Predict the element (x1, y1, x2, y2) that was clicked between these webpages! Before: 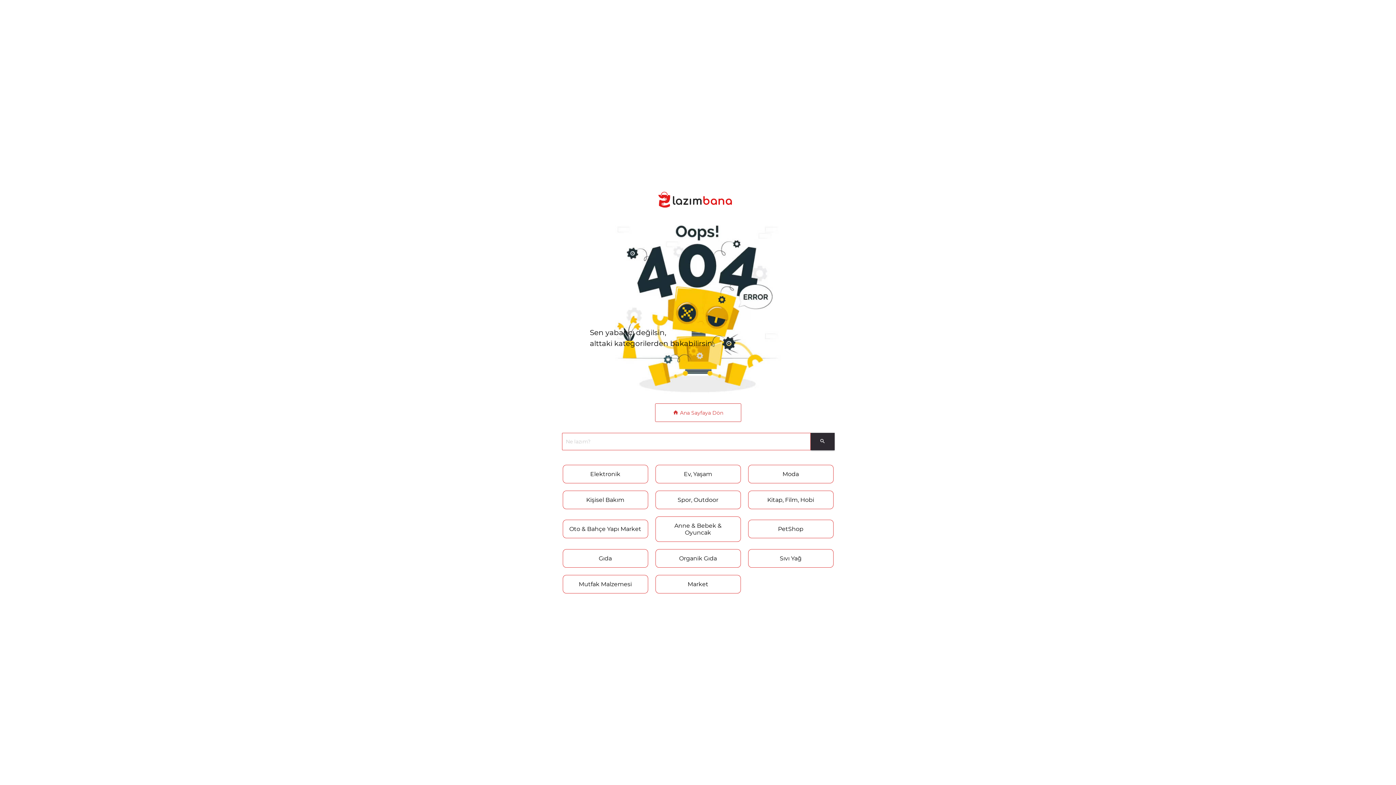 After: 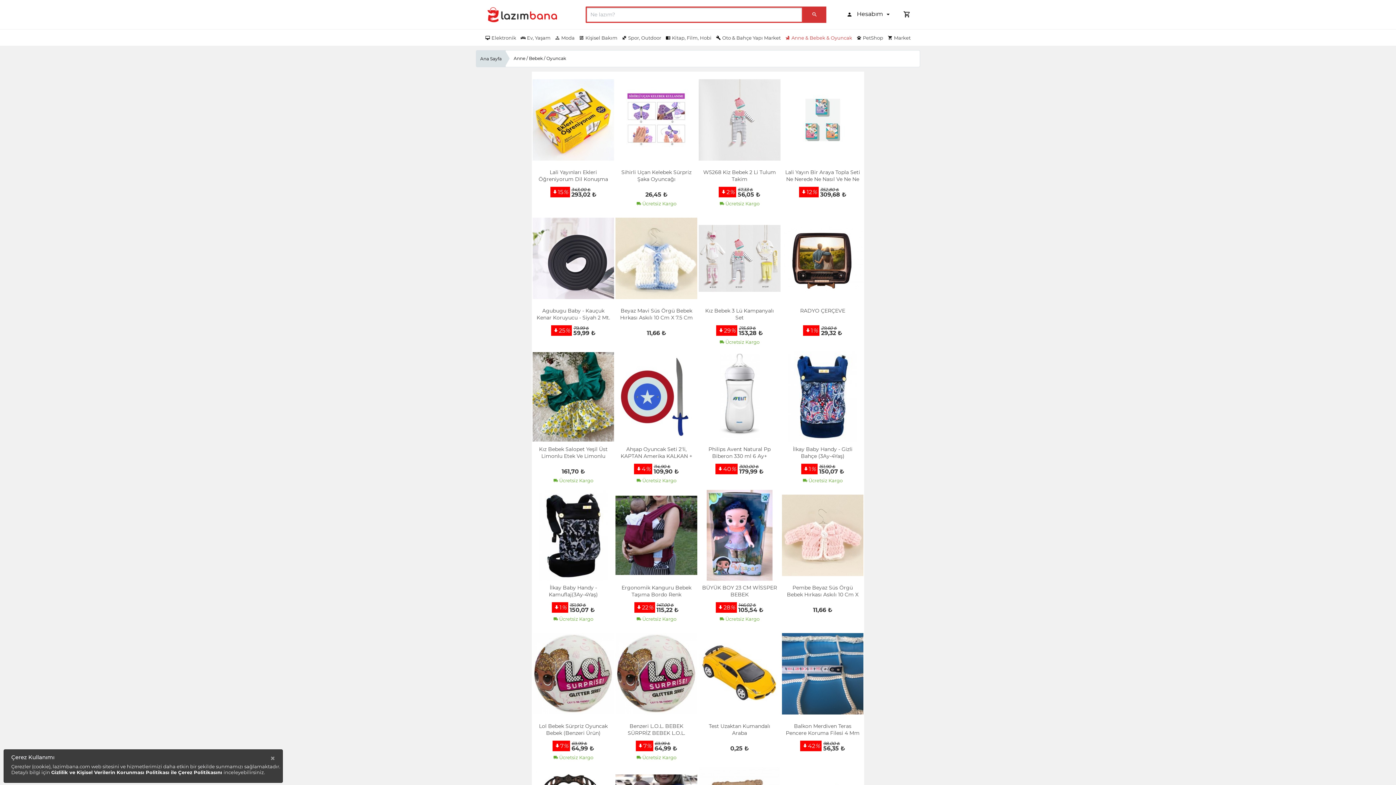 Action: label: Anne & Bebek & Oyuncak bbox: (655, 516, 740, 542)